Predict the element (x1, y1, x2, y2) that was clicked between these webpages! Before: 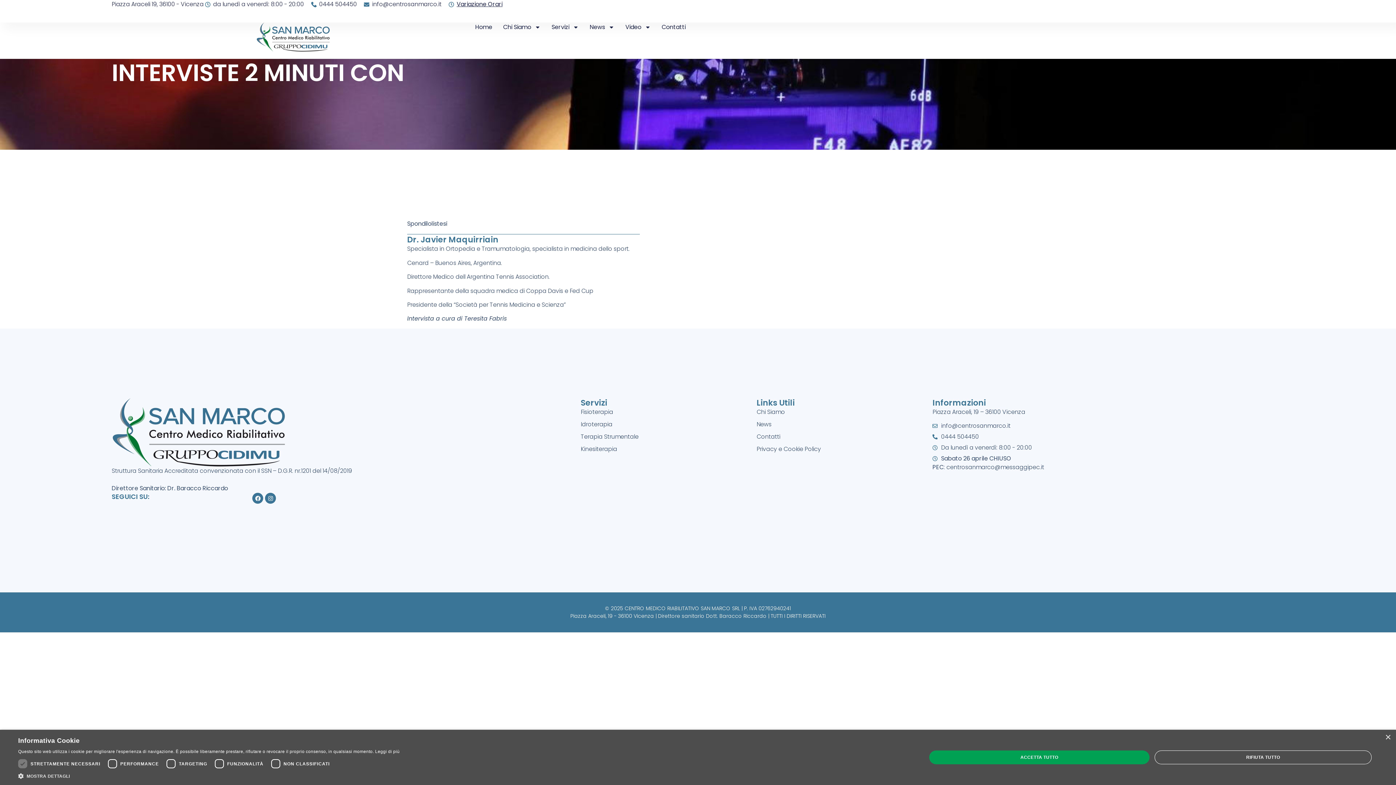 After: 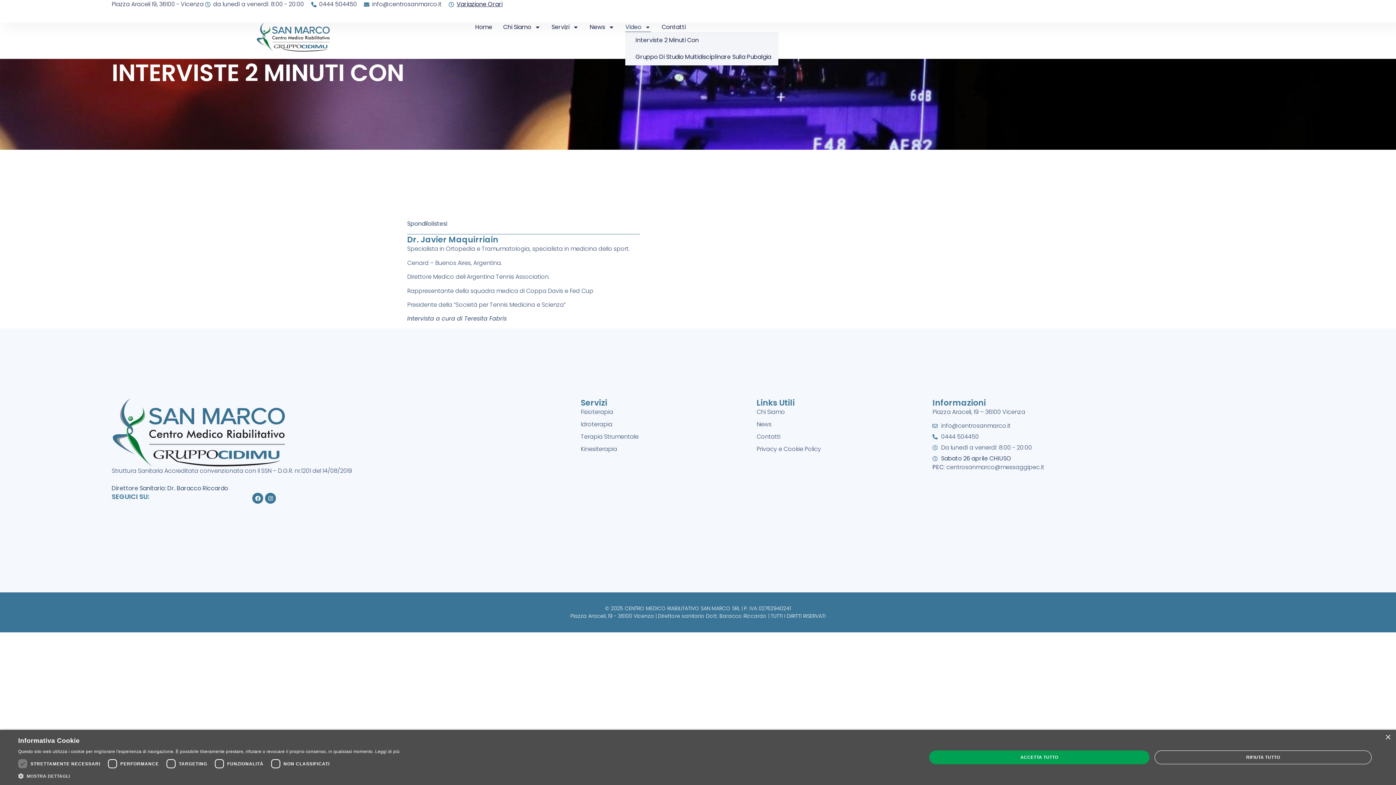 Action: bbox: (625, 22, 650, 32) label: Video